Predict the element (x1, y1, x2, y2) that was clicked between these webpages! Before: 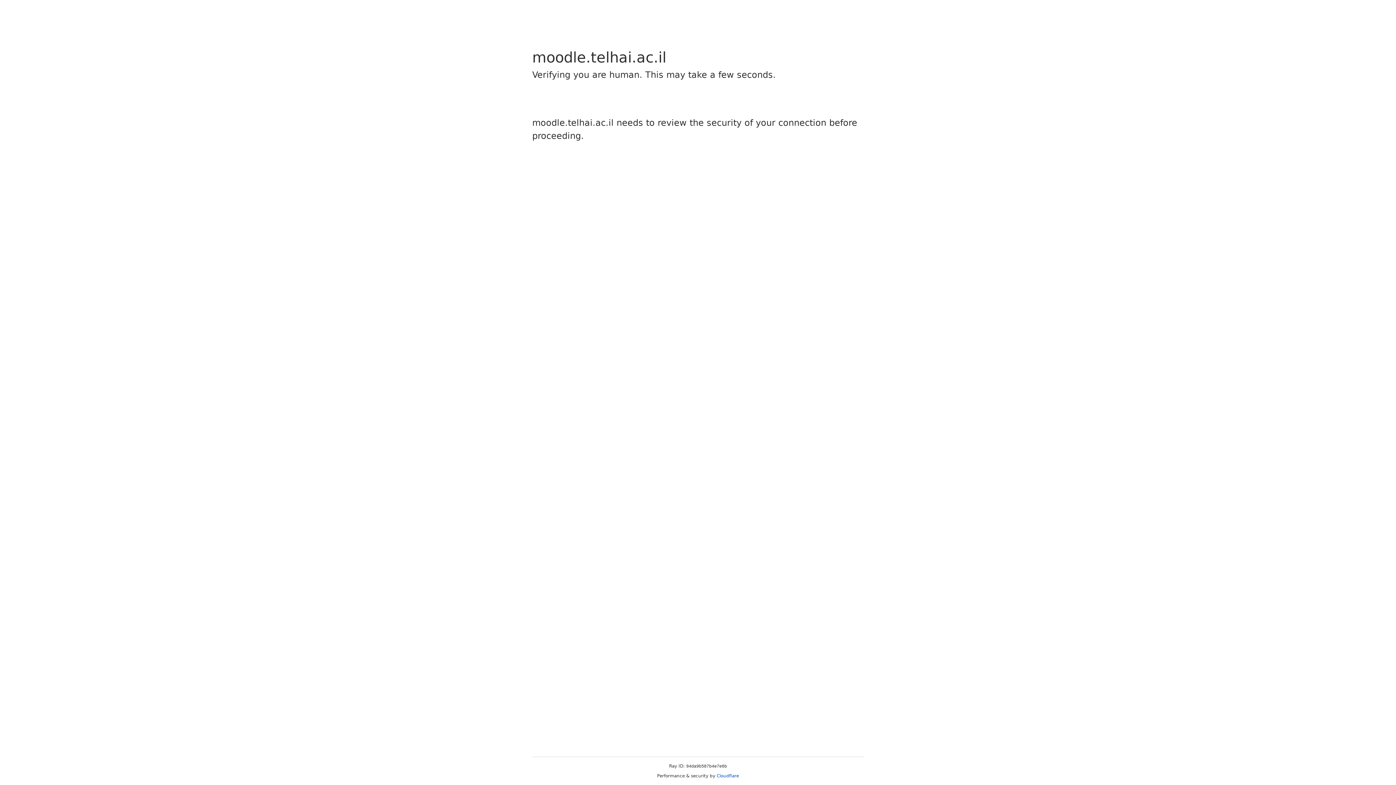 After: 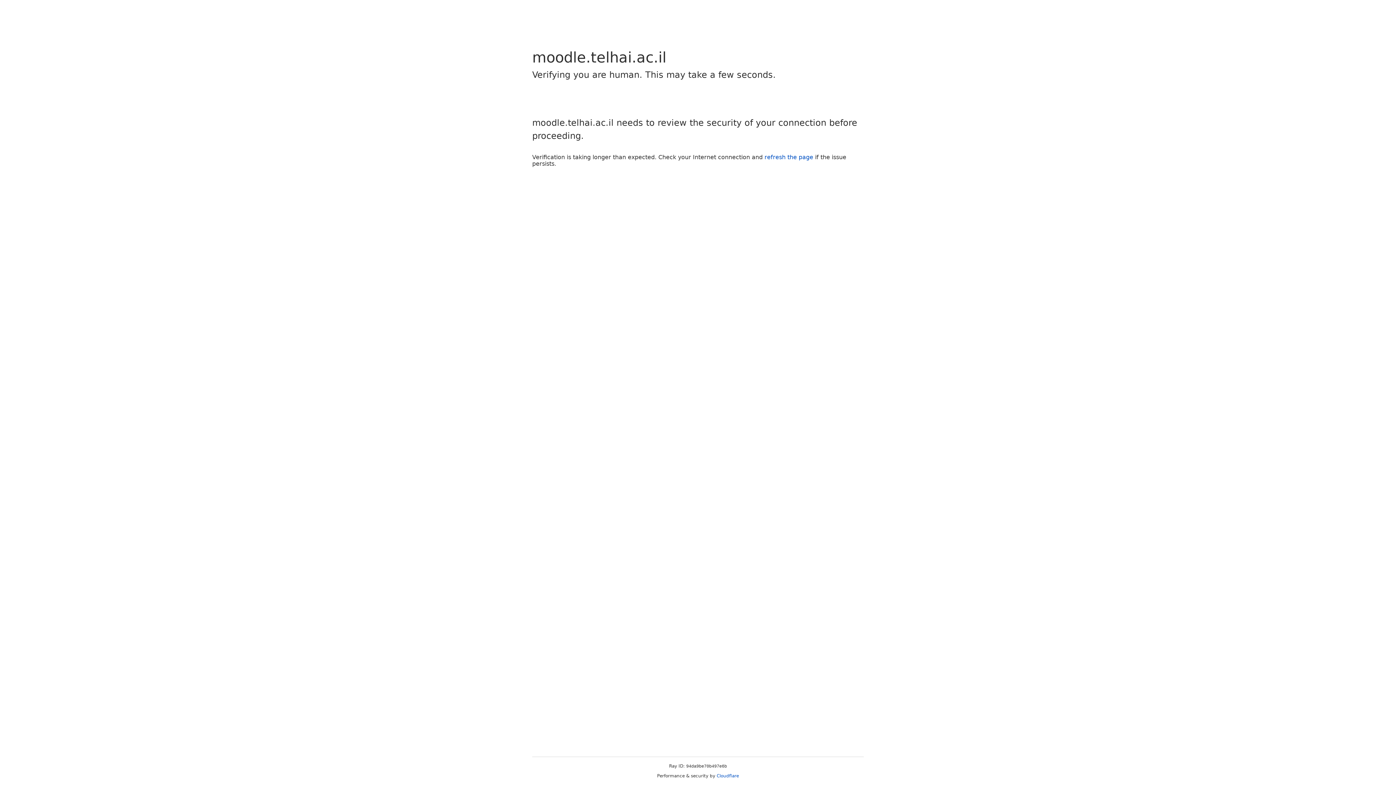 Action: label: Cloudflare bbox: (716, 773, 739, 778)